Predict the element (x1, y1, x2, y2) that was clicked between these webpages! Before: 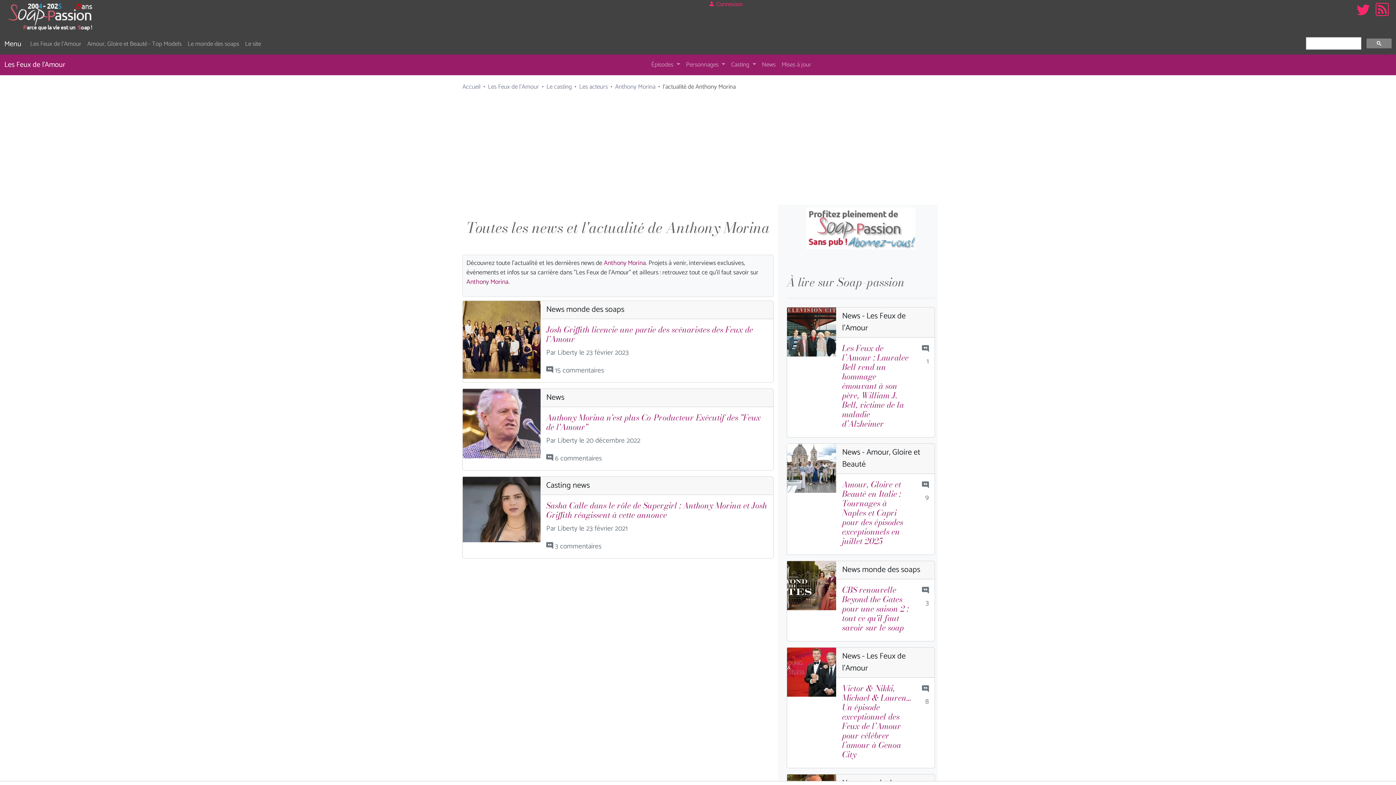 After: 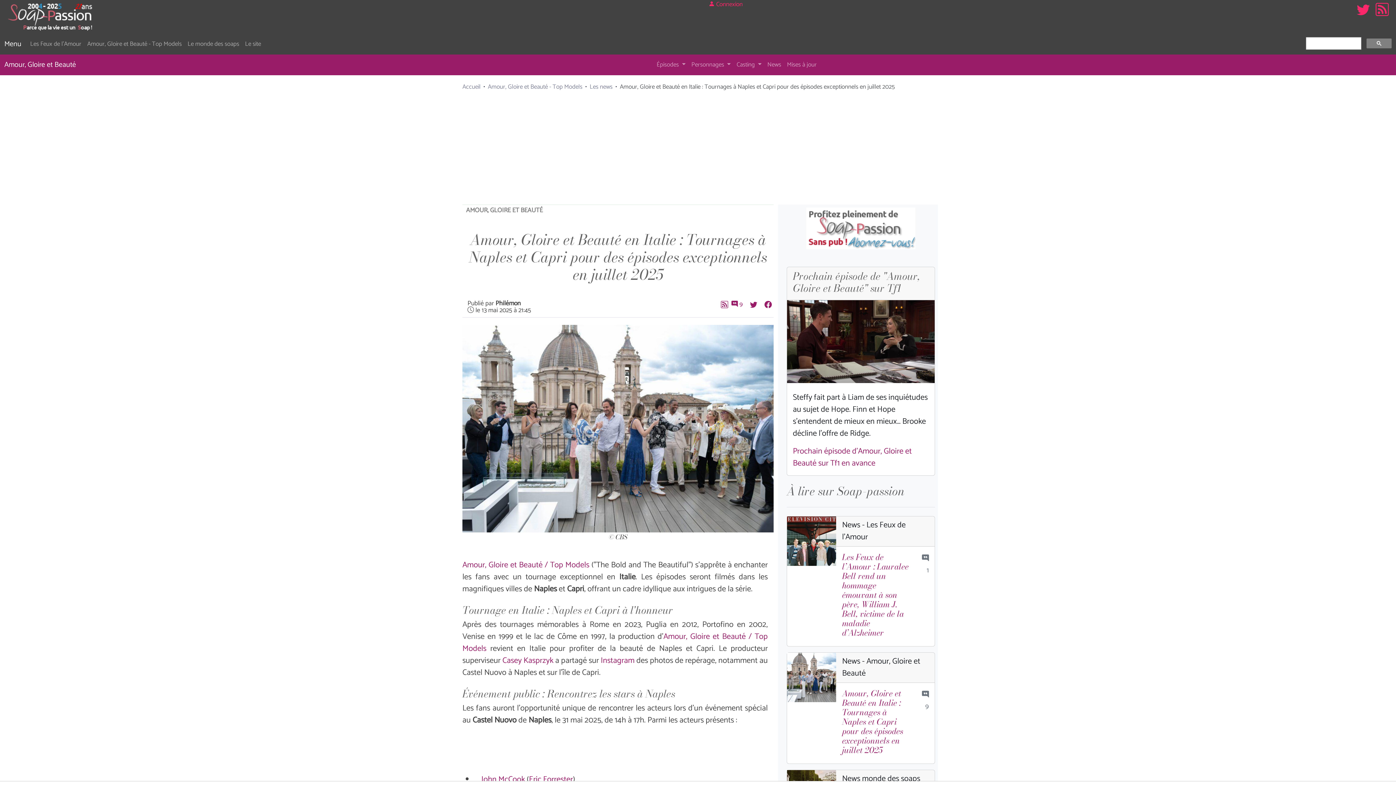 Action: bbox: (842, 478, 903, 547) label: Amour, Gloire et Beauté en Italie : Tournages à Naples et Capri pour des épisodes exceptionnels en juillet 2025